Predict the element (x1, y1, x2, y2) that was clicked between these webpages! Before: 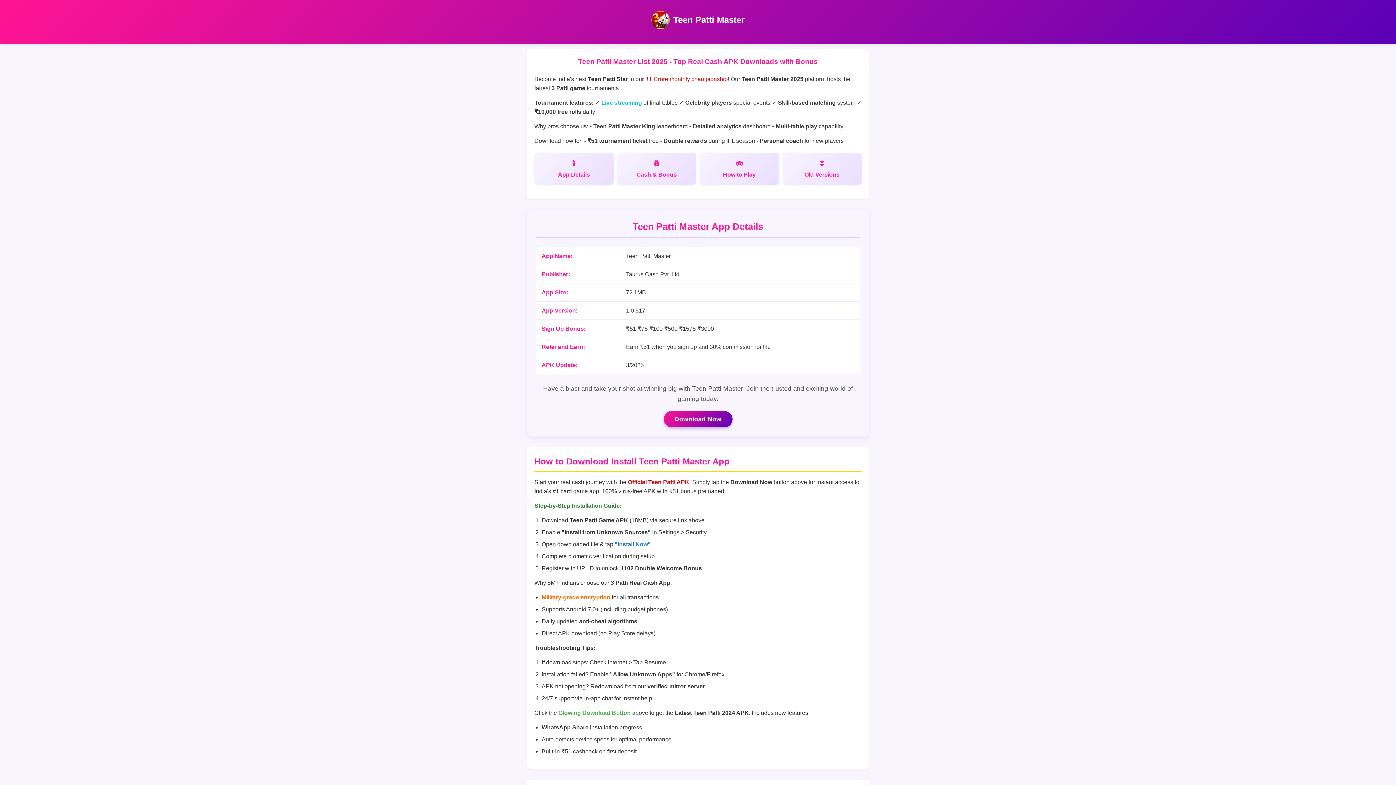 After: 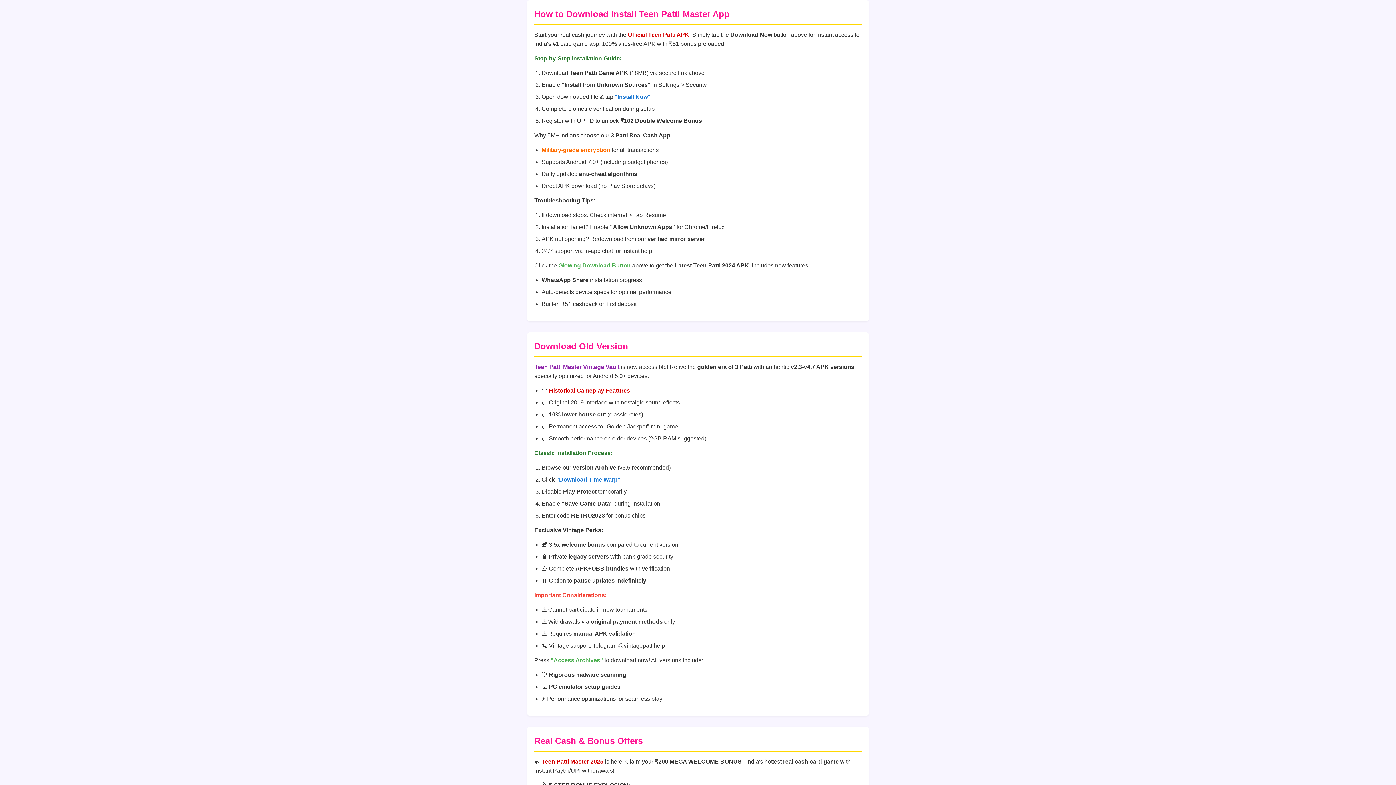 Action: label: Old Versions bbox: (782, 152, 861, 184)